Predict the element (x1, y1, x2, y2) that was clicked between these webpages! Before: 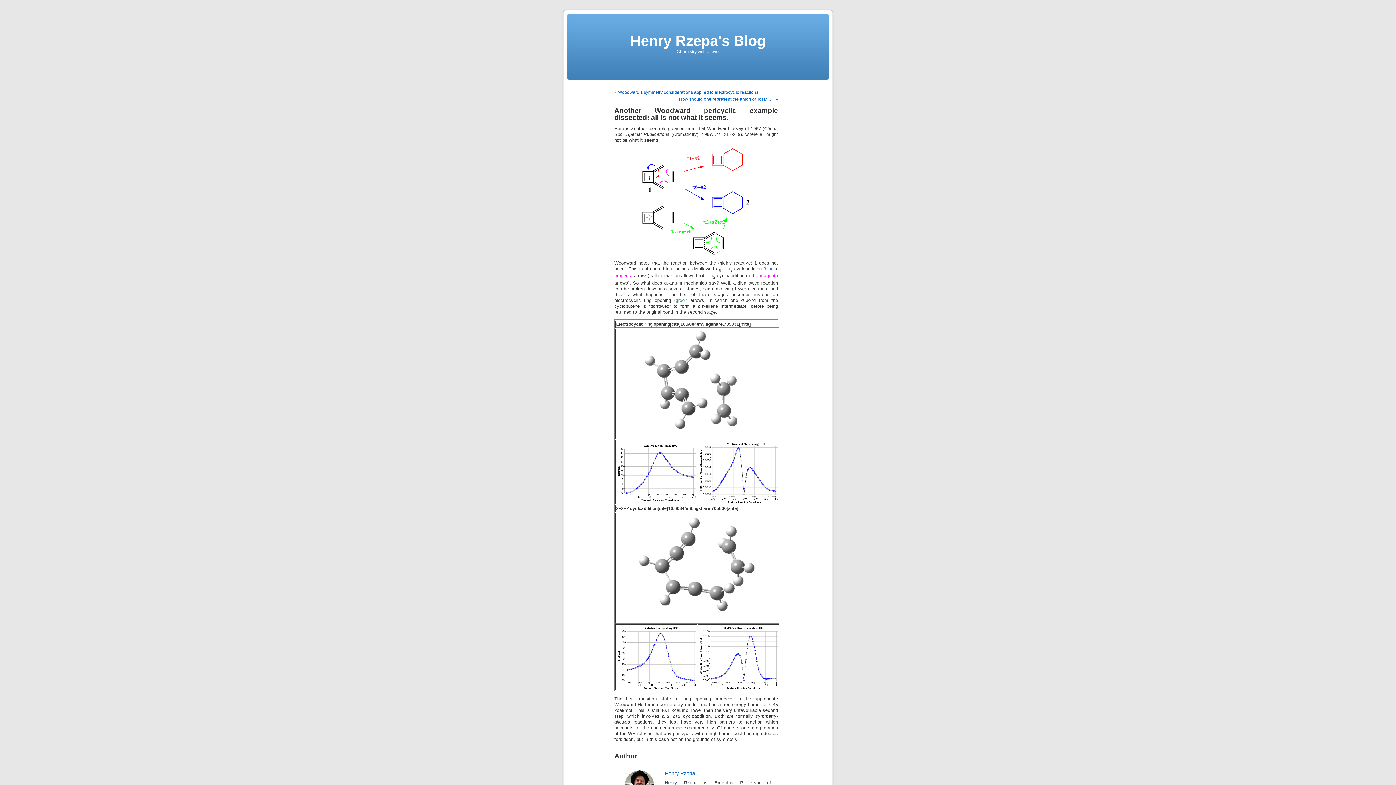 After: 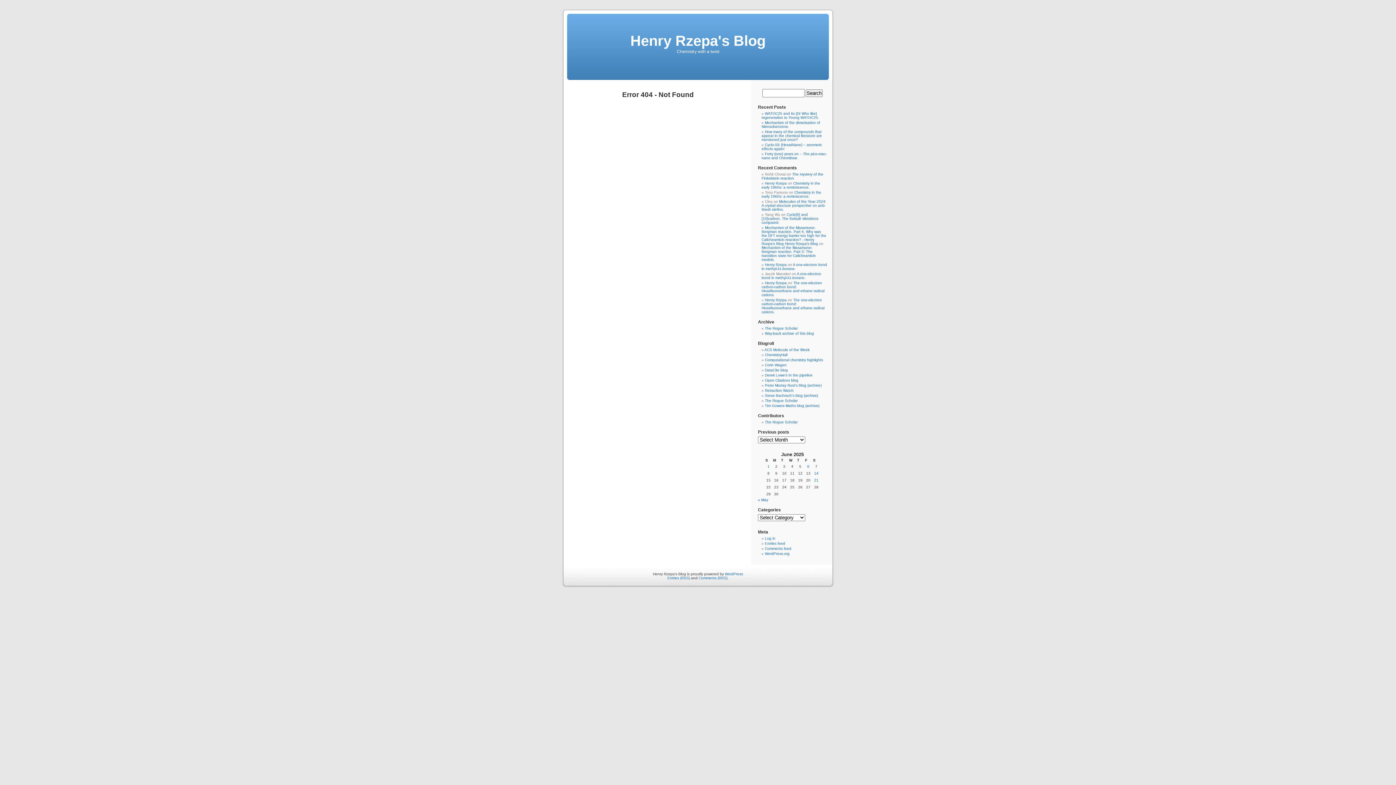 Action: label: Henry Rzepa bbox: (665, 770, 695, 776)